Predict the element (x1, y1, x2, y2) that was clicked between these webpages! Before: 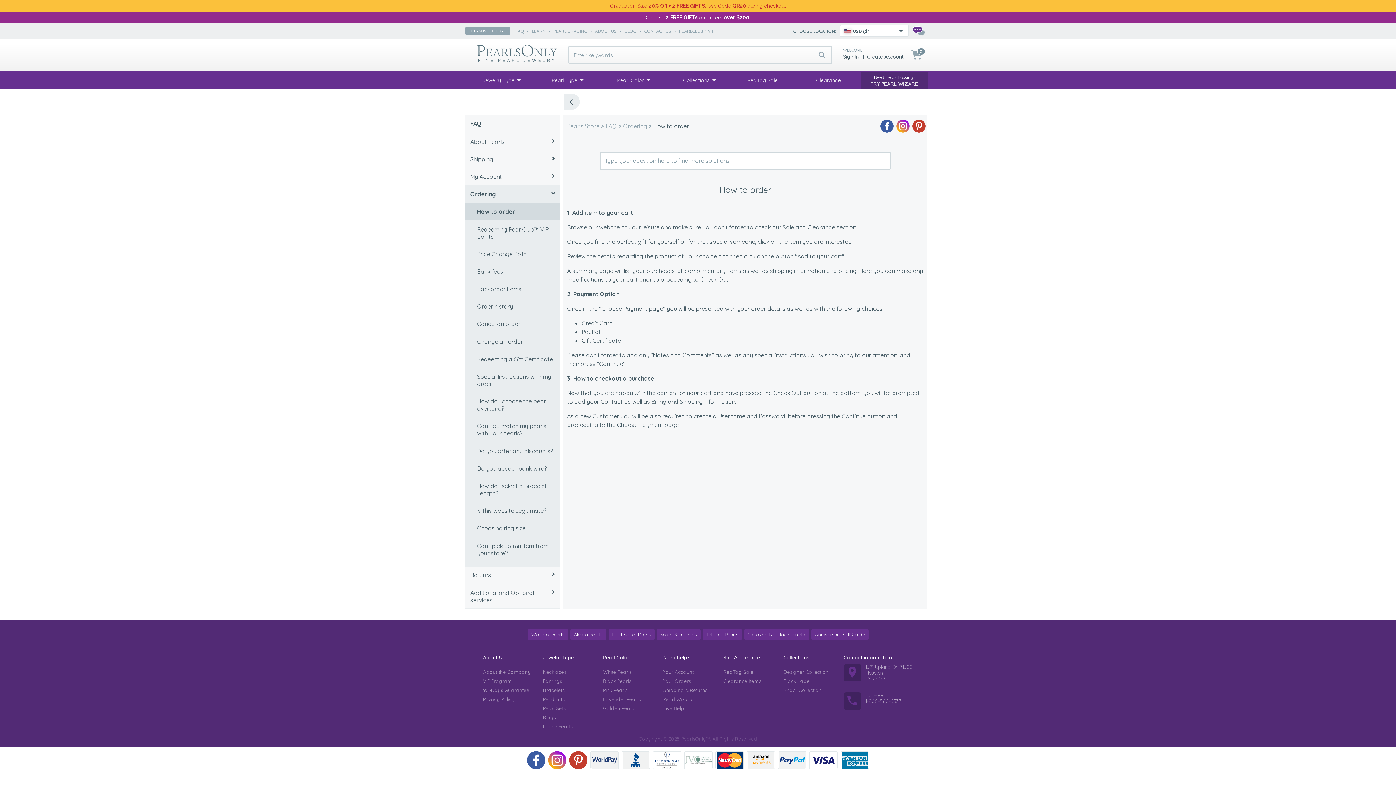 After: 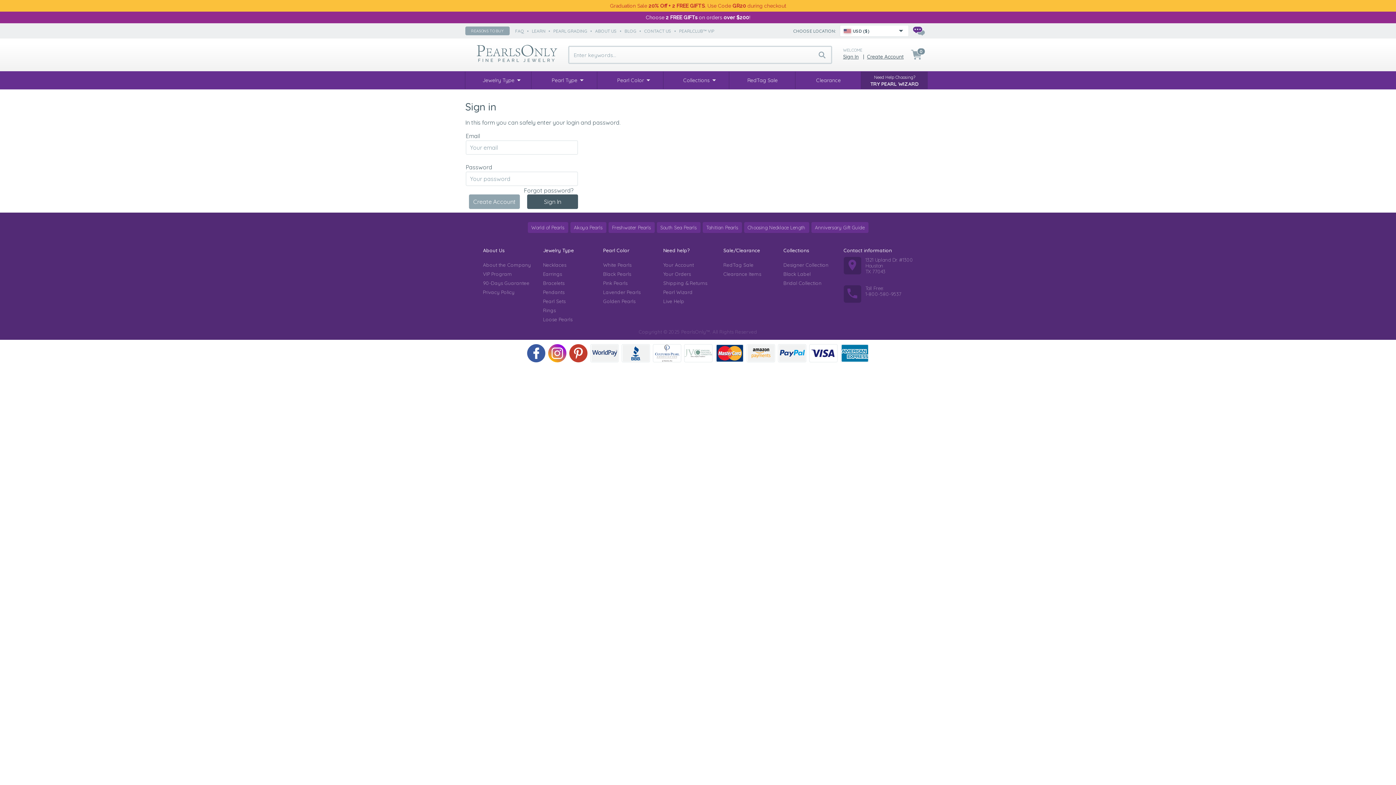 Action: bbox: (663, 678, 691, 684) label: Your Orders